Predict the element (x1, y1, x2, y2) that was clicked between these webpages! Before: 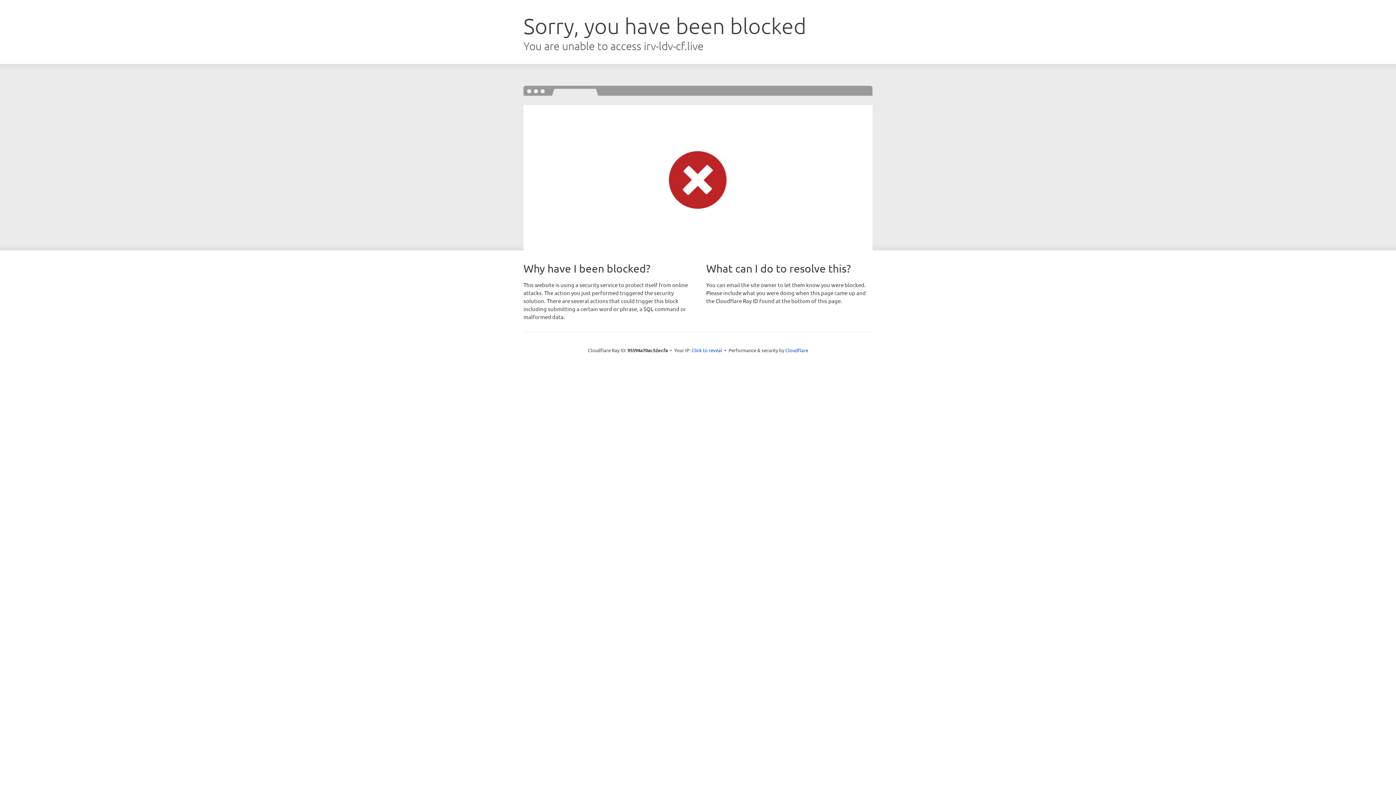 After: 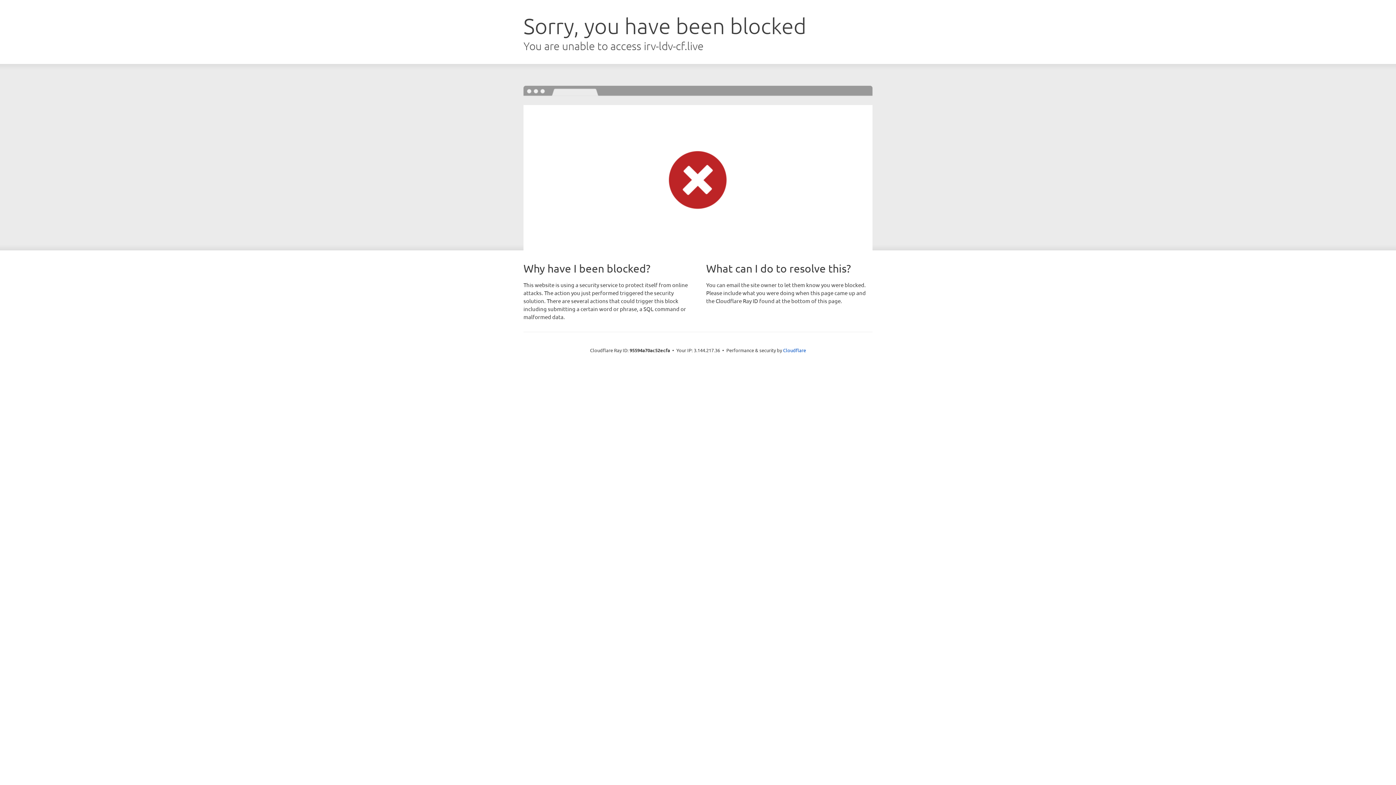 Action: label: Click to reveal bbox: (691, 346, 722, 353)